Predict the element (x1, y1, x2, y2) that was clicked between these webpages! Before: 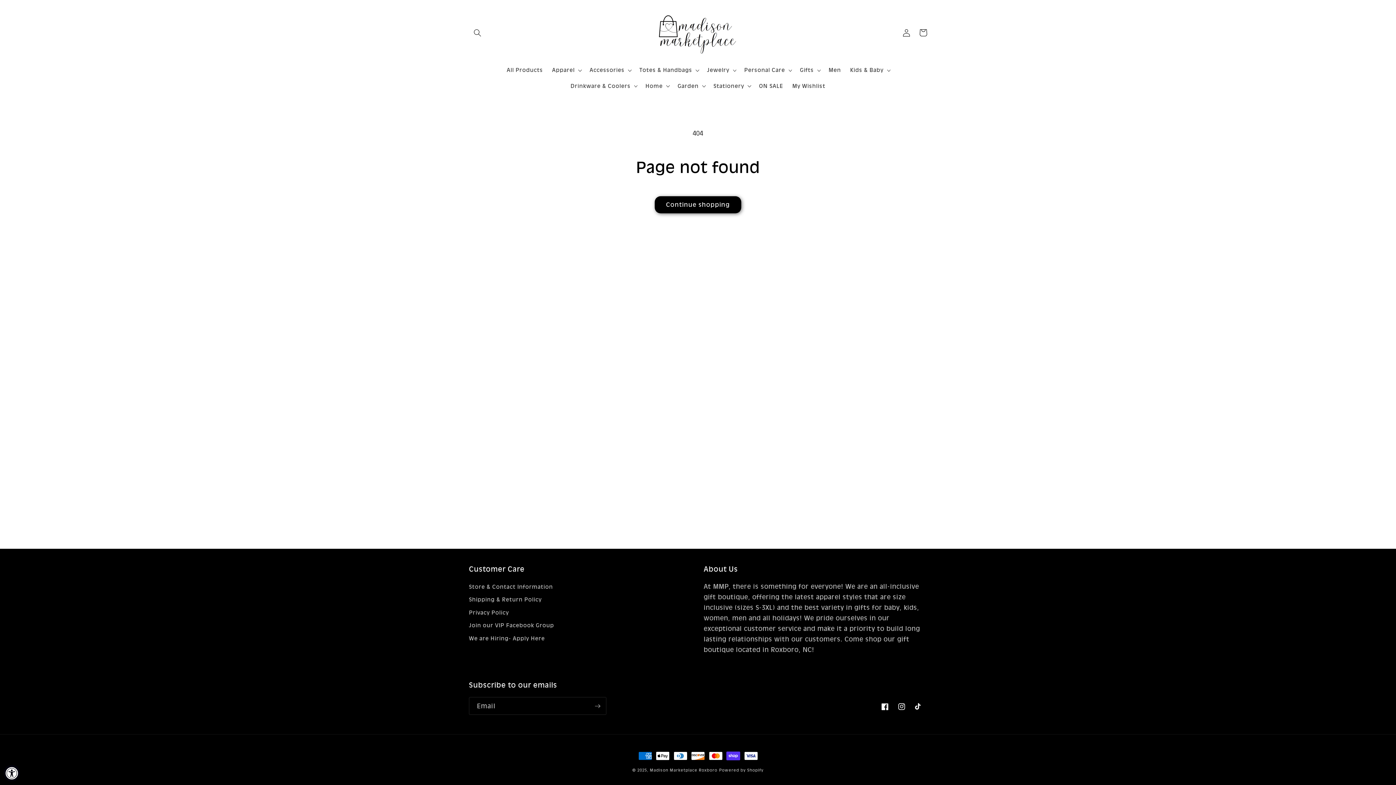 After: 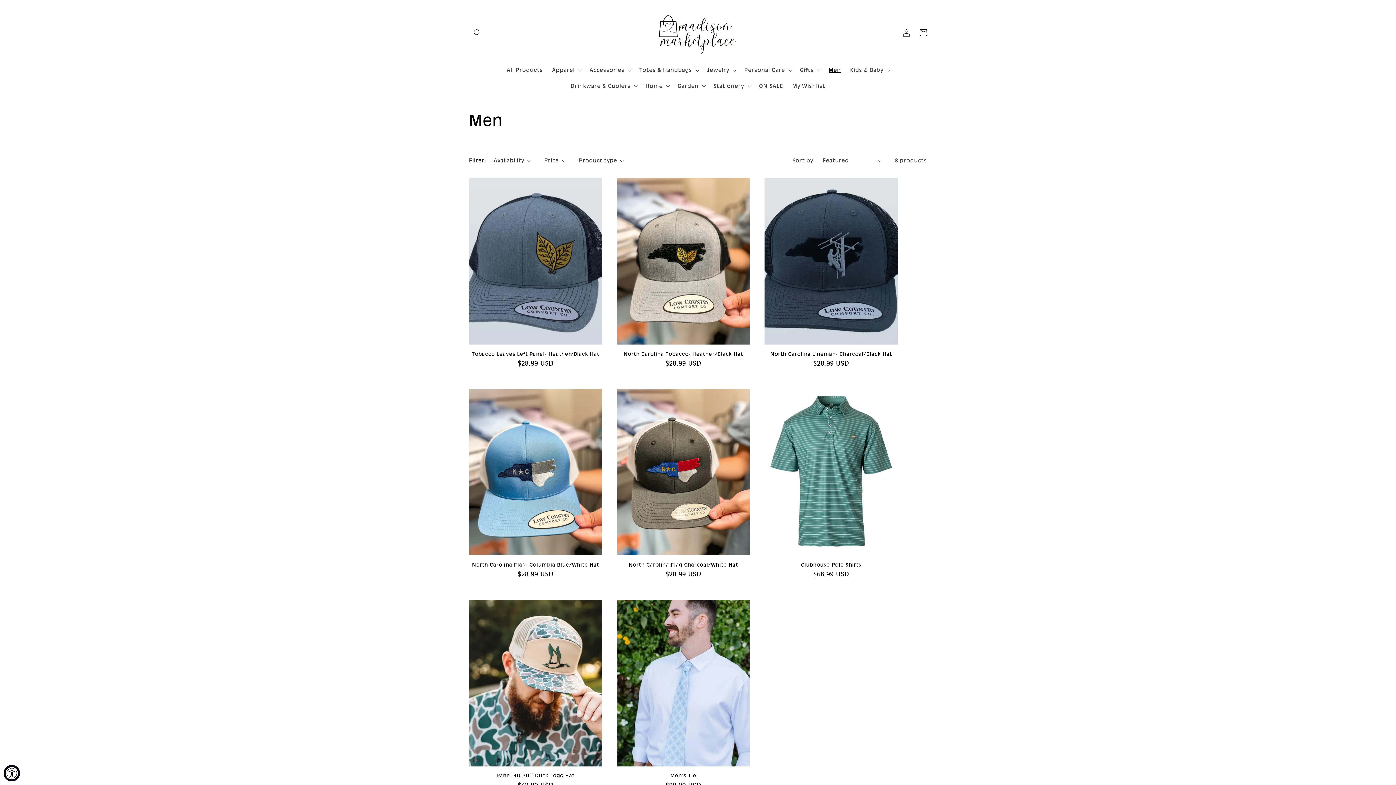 Action: bbox: (824, 62, 845, 78) label: Men